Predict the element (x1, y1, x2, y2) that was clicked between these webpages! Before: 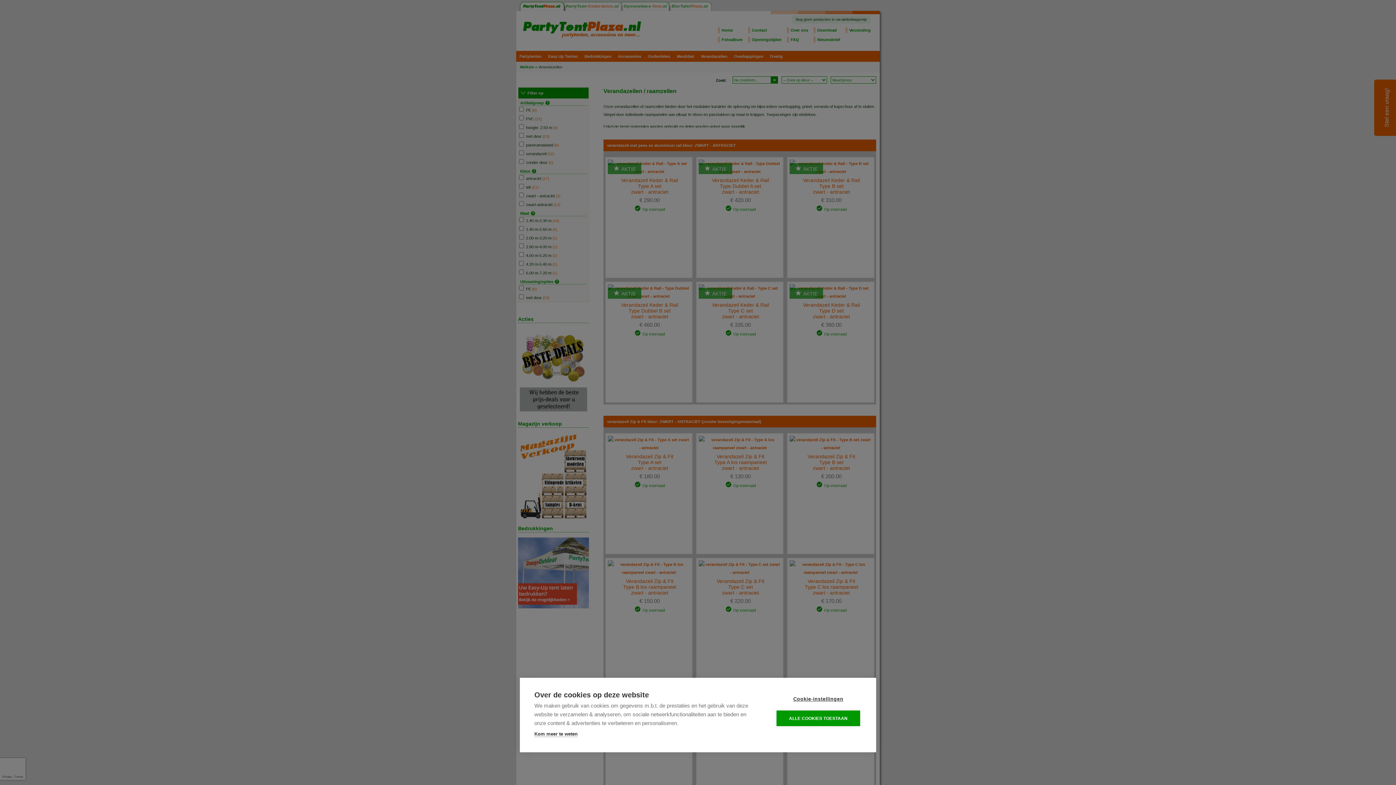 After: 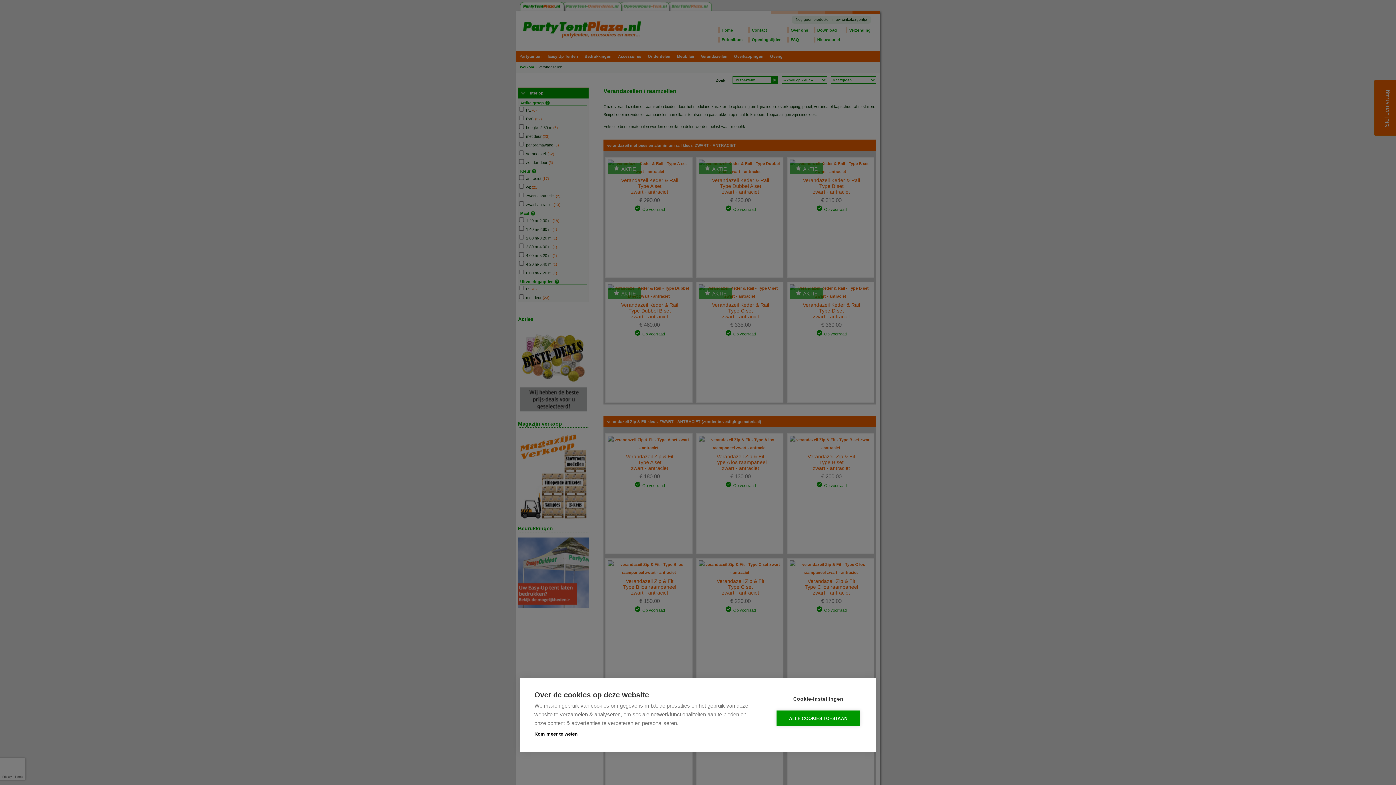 Action: bbox: (534, 731, 577, 737) label: Kom meer te weten